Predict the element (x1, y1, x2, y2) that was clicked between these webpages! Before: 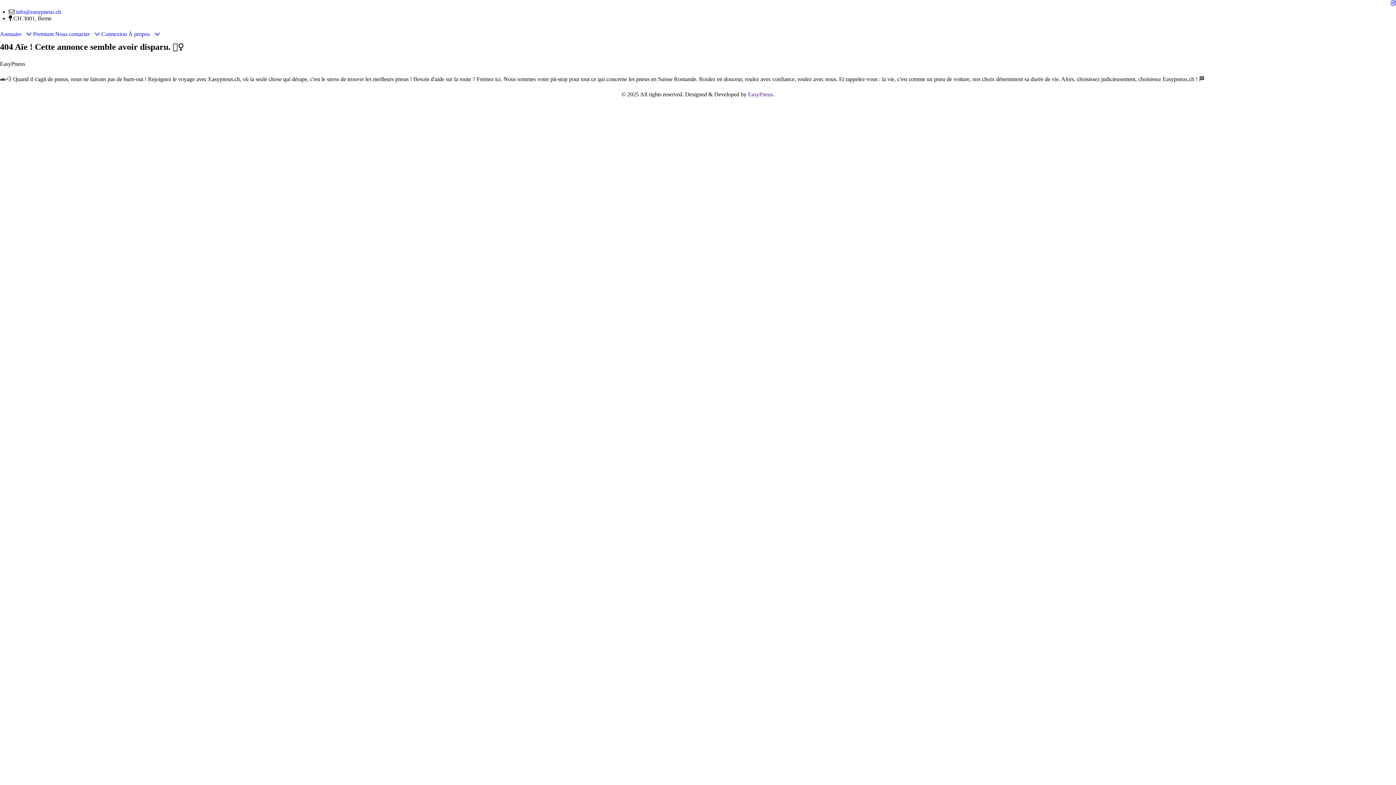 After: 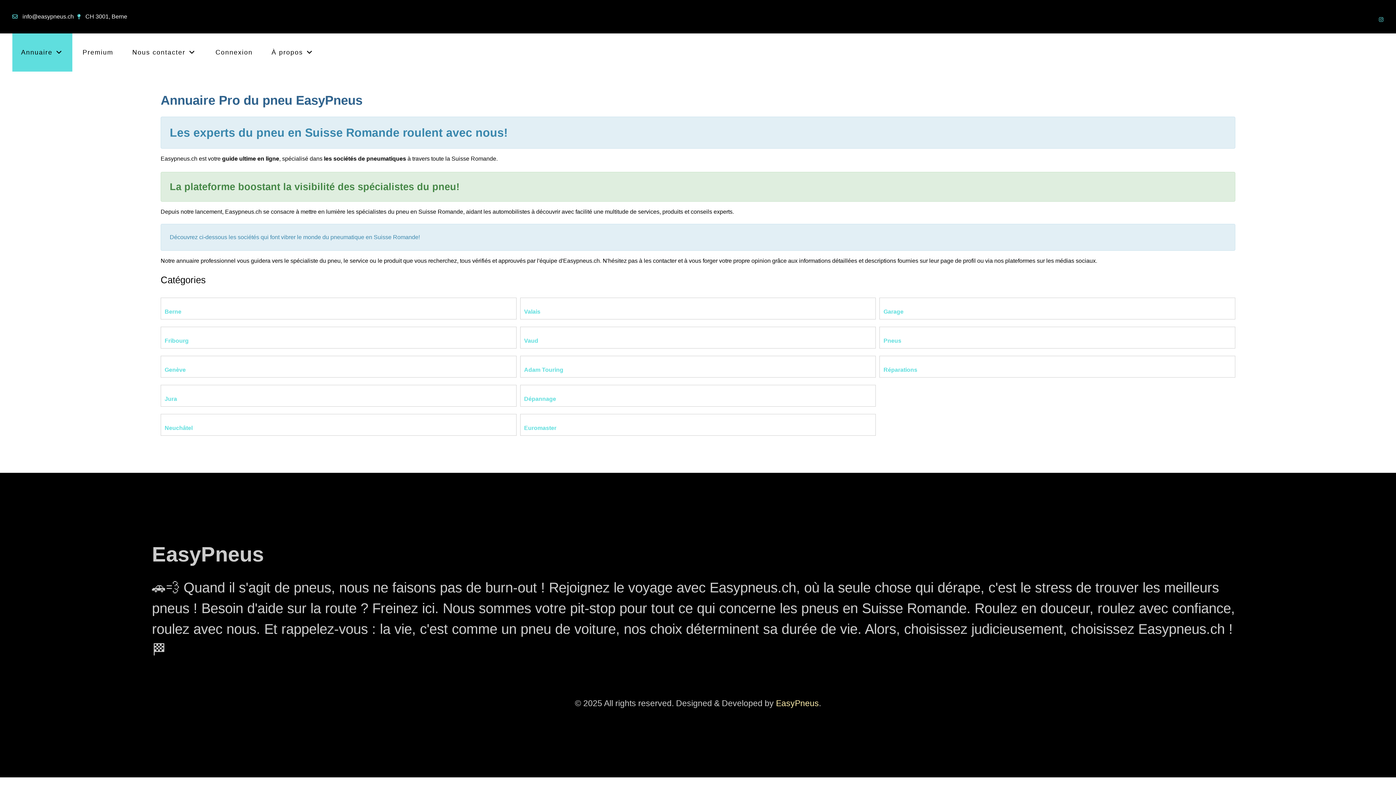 Action: label: Annuaire  bbox: (0, 30, 31, 37)